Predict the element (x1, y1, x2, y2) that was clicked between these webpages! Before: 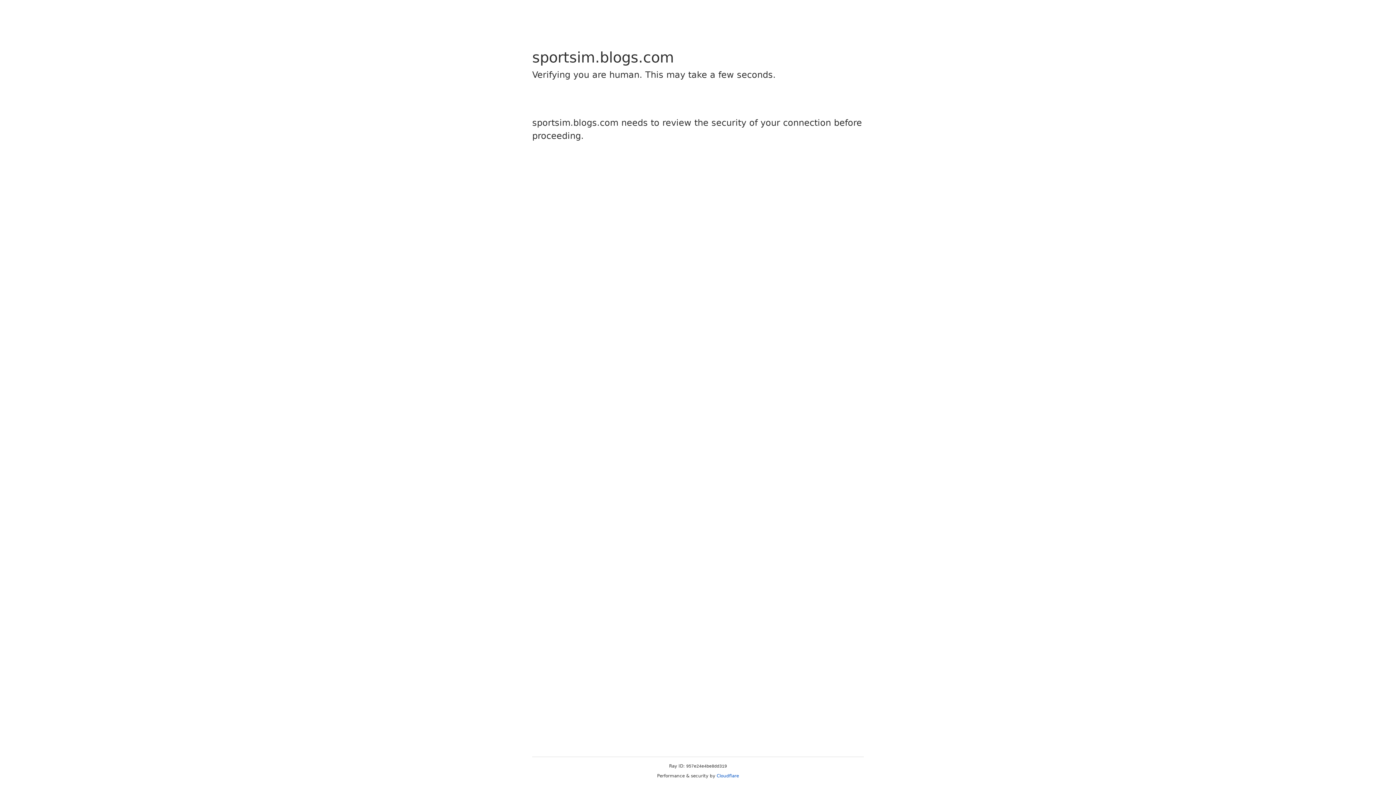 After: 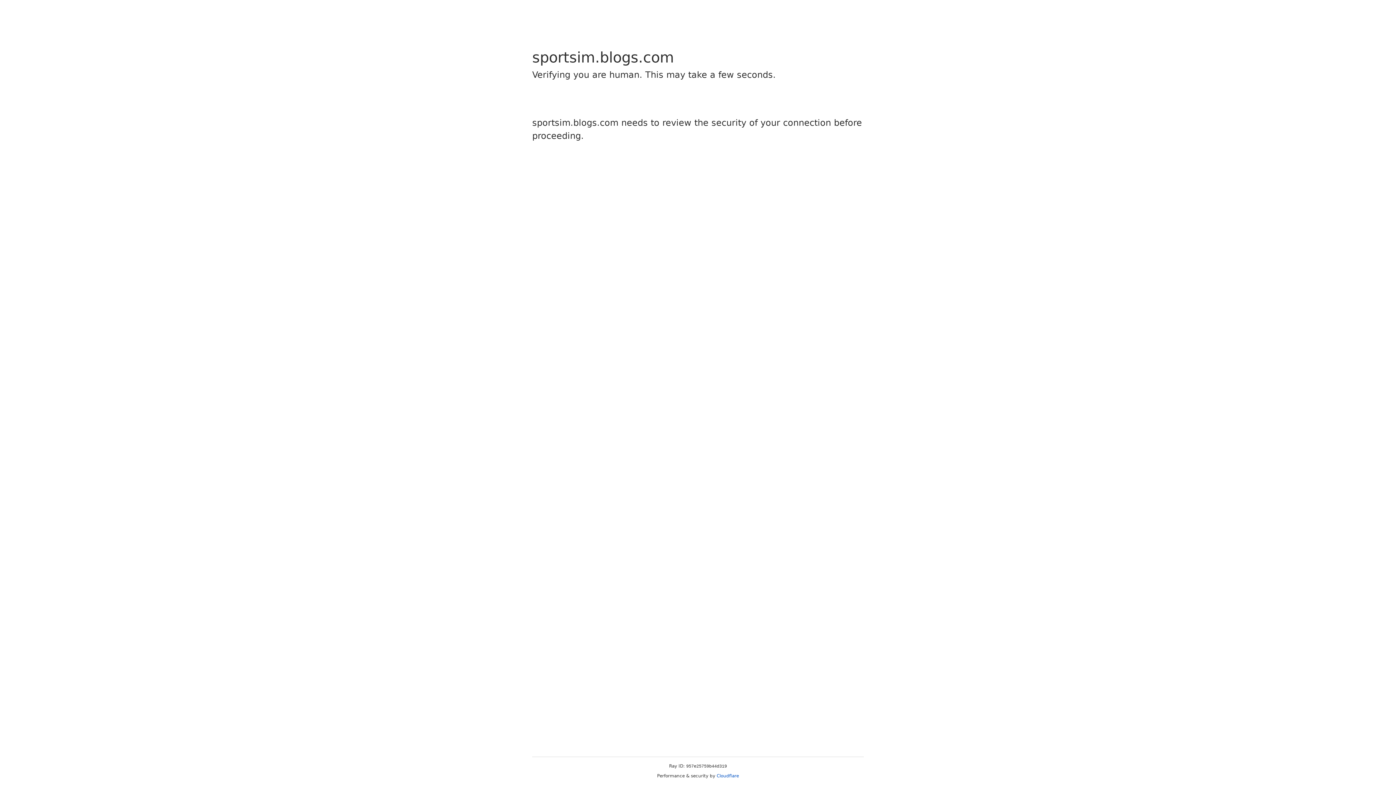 Action: bbox: (716, 773, 739, 778) label: Cloudflare